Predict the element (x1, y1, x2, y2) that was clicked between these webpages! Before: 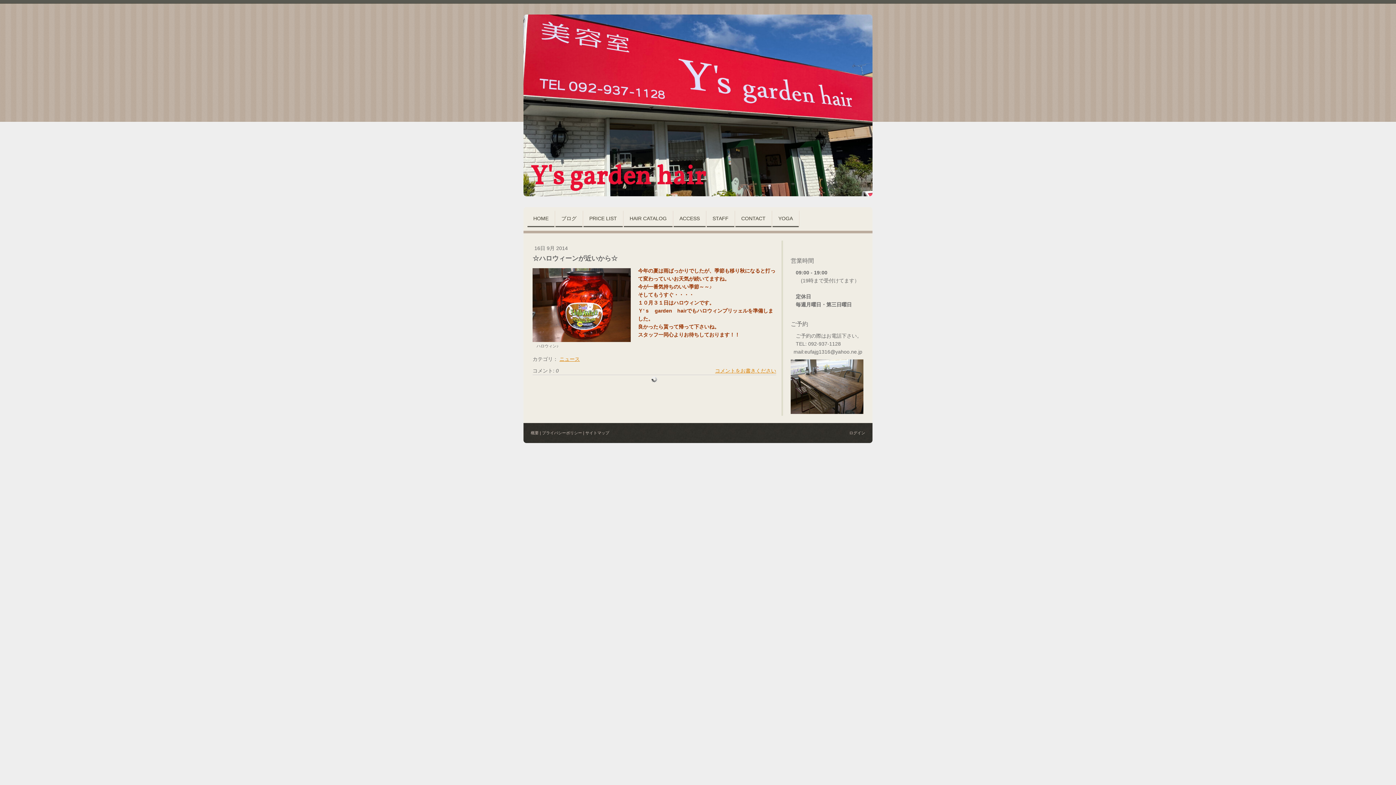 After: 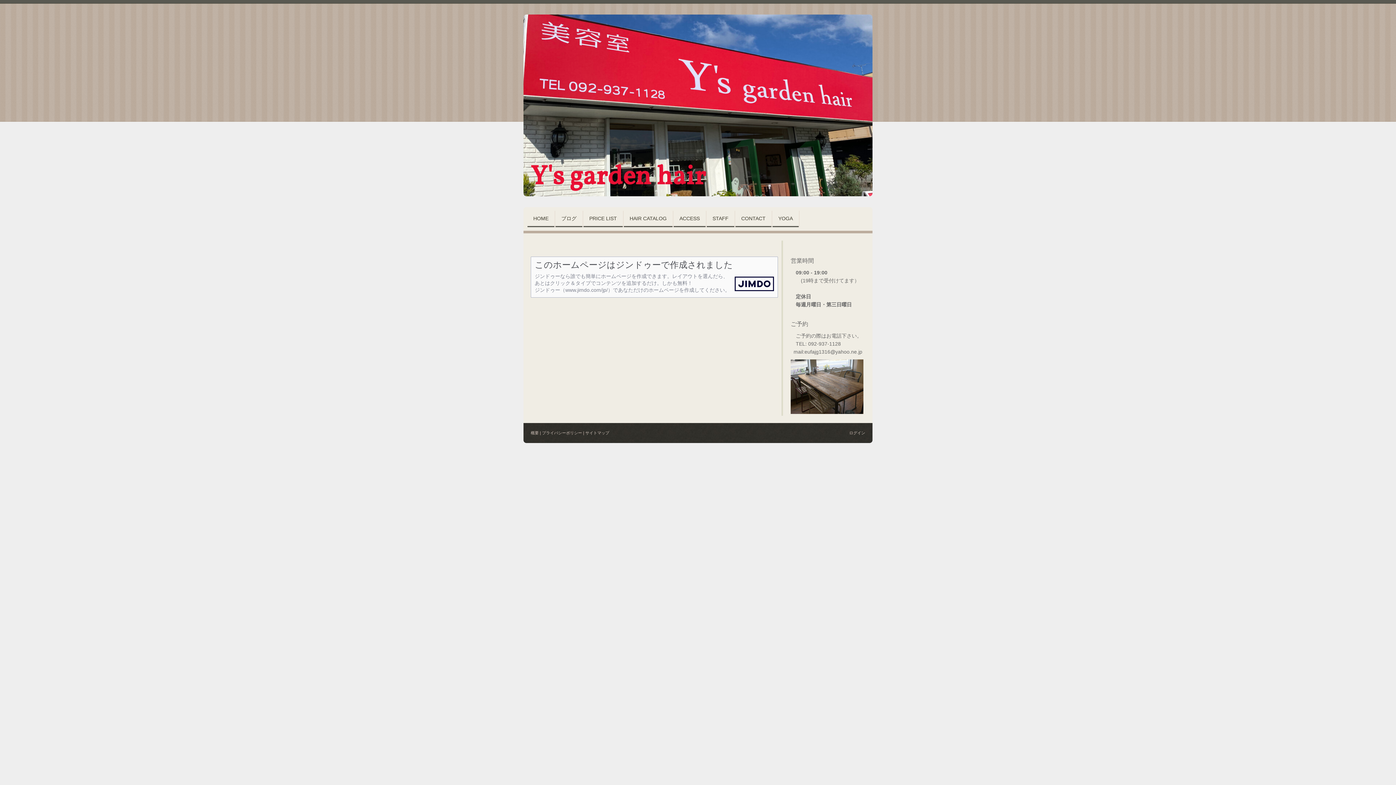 Action: bbox: (530, 430, 538, 435) label: 概要